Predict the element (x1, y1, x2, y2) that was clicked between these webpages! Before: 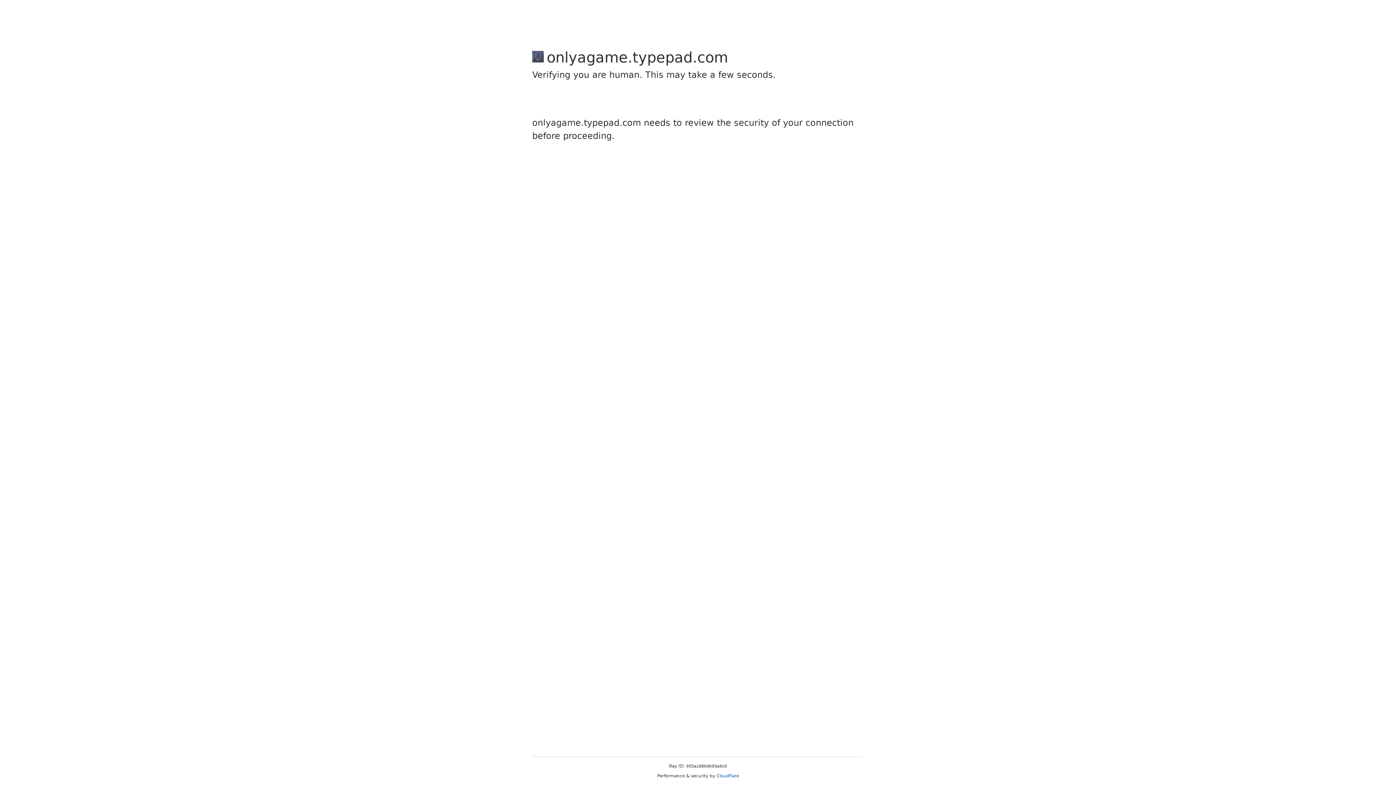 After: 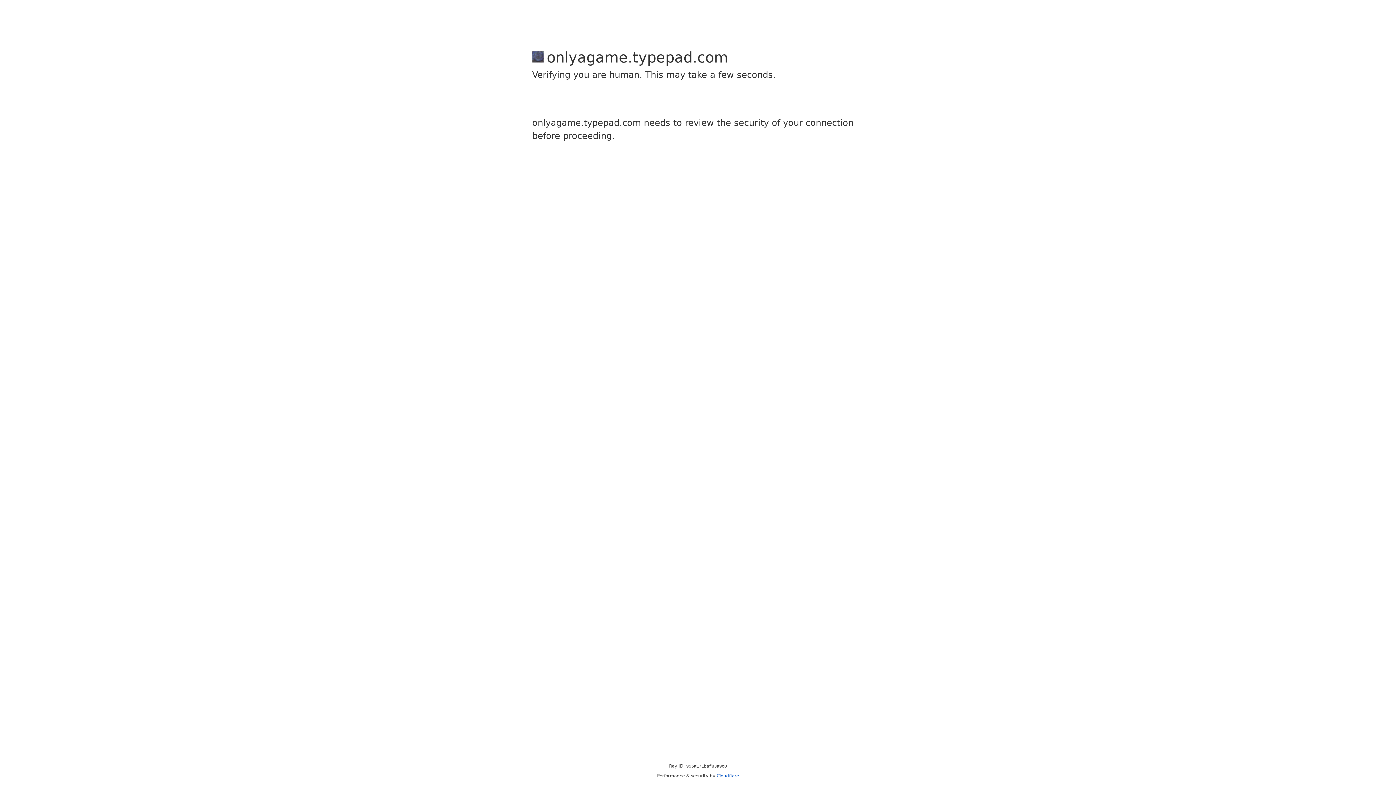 Action: label: Cloudflare bbox: (716, 773, 739, 778)